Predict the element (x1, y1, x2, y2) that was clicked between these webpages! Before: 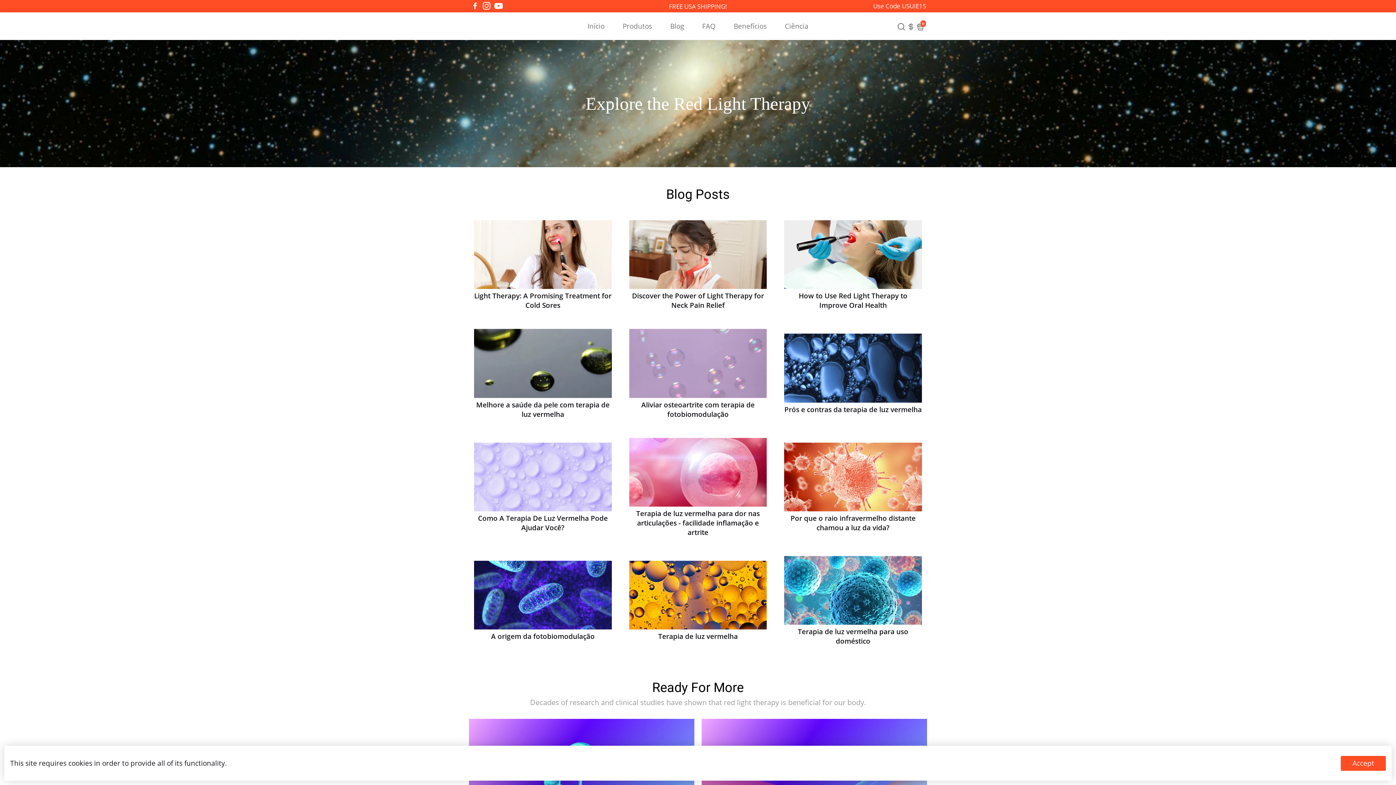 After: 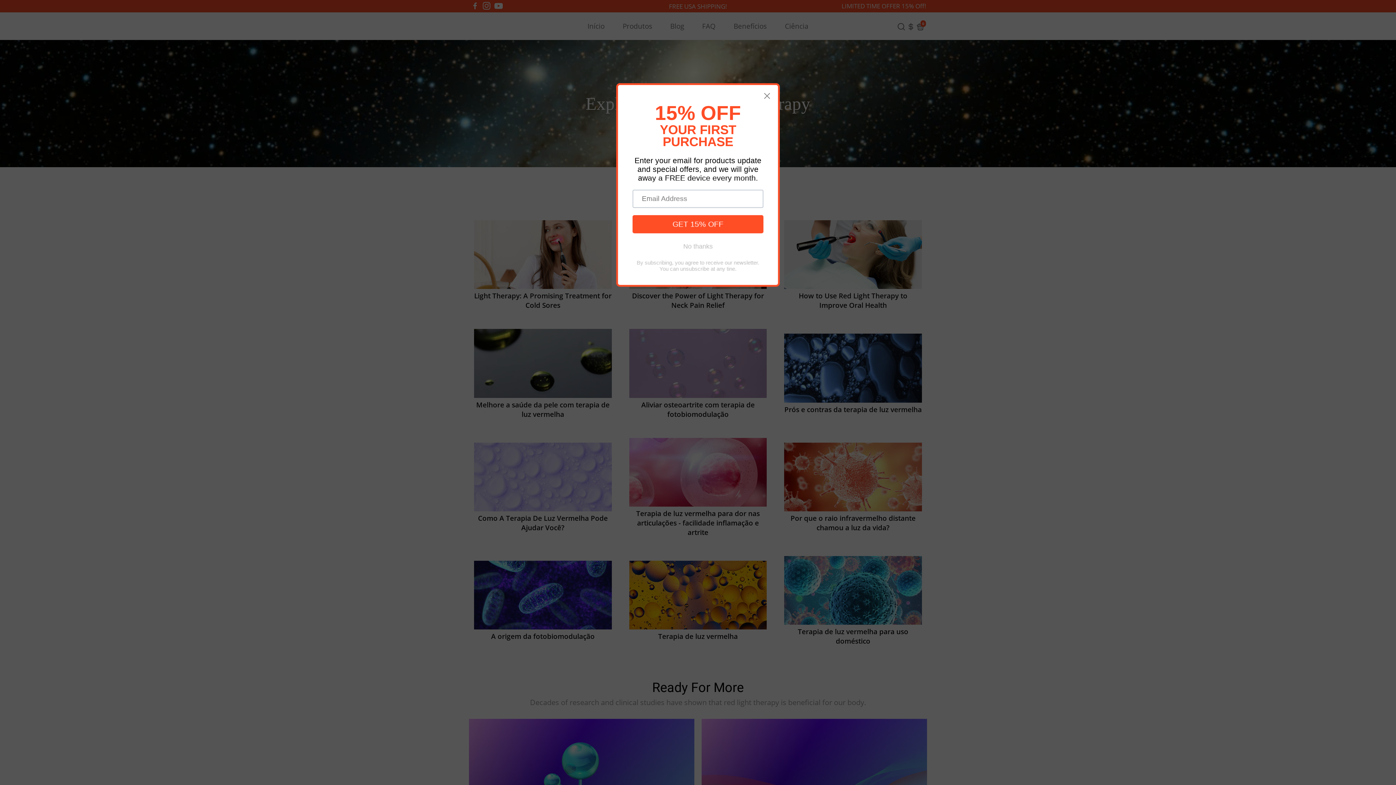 Action: bbox: (1341, 756, 1386, 771) label: Accept